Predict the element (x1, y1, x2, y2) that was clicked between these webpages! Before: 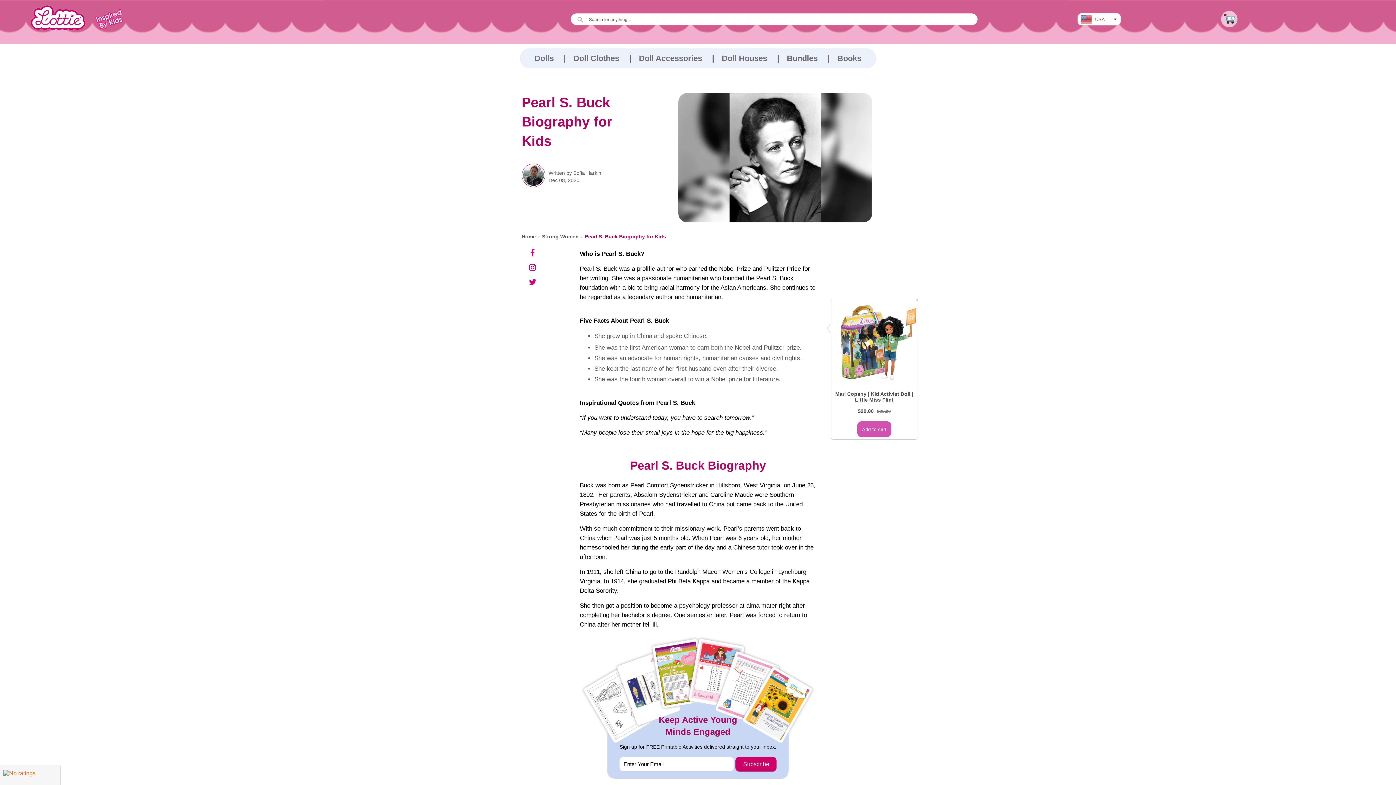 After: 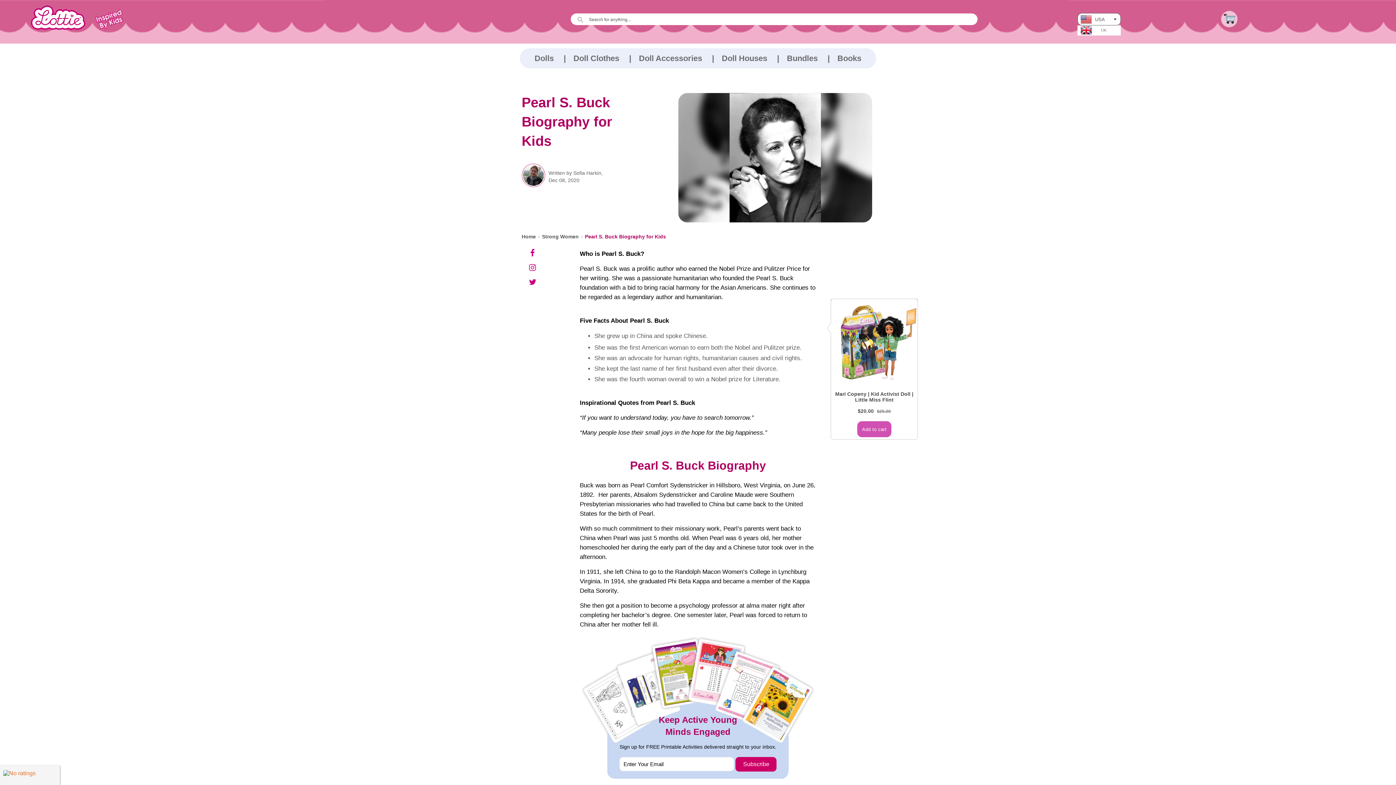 Action: bbox: (1077, 12, 1121, 25) label: USA